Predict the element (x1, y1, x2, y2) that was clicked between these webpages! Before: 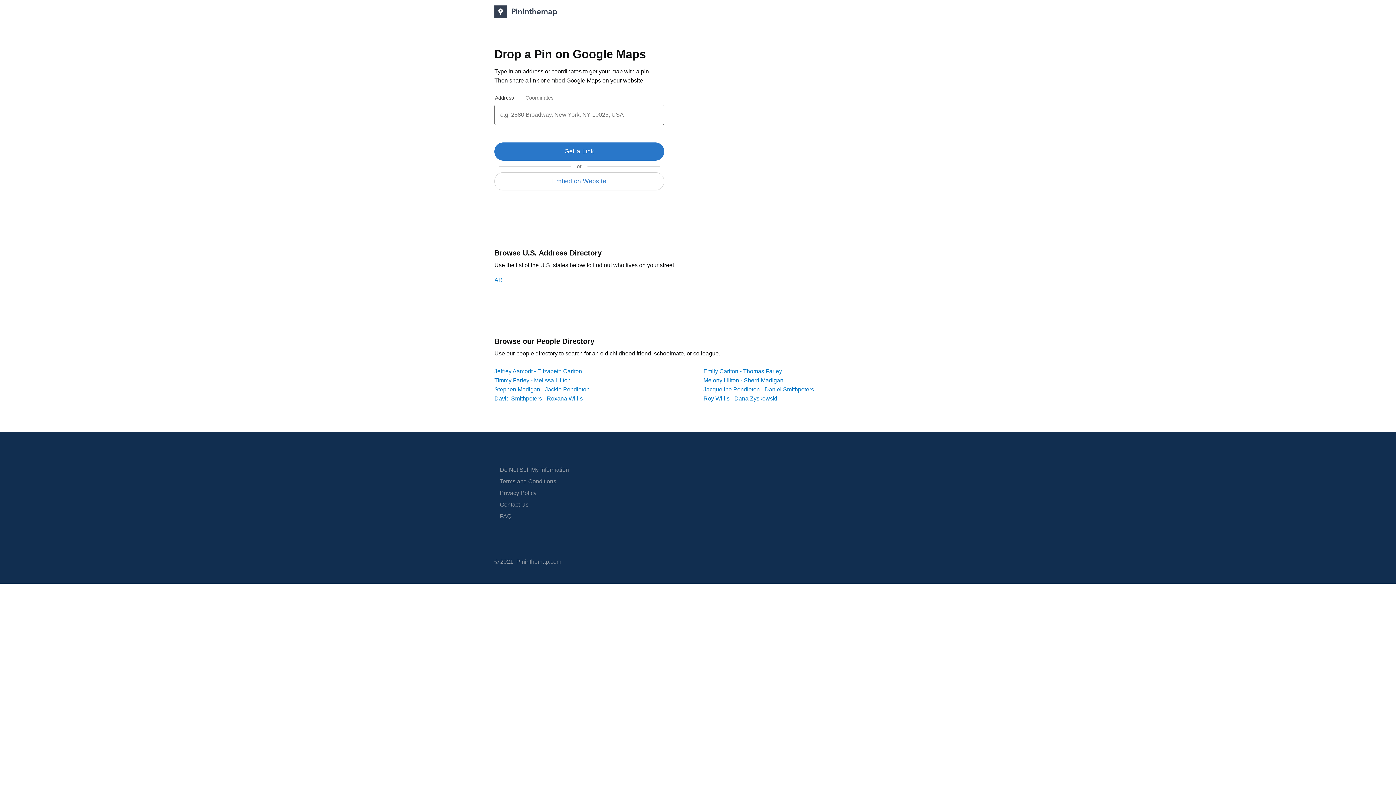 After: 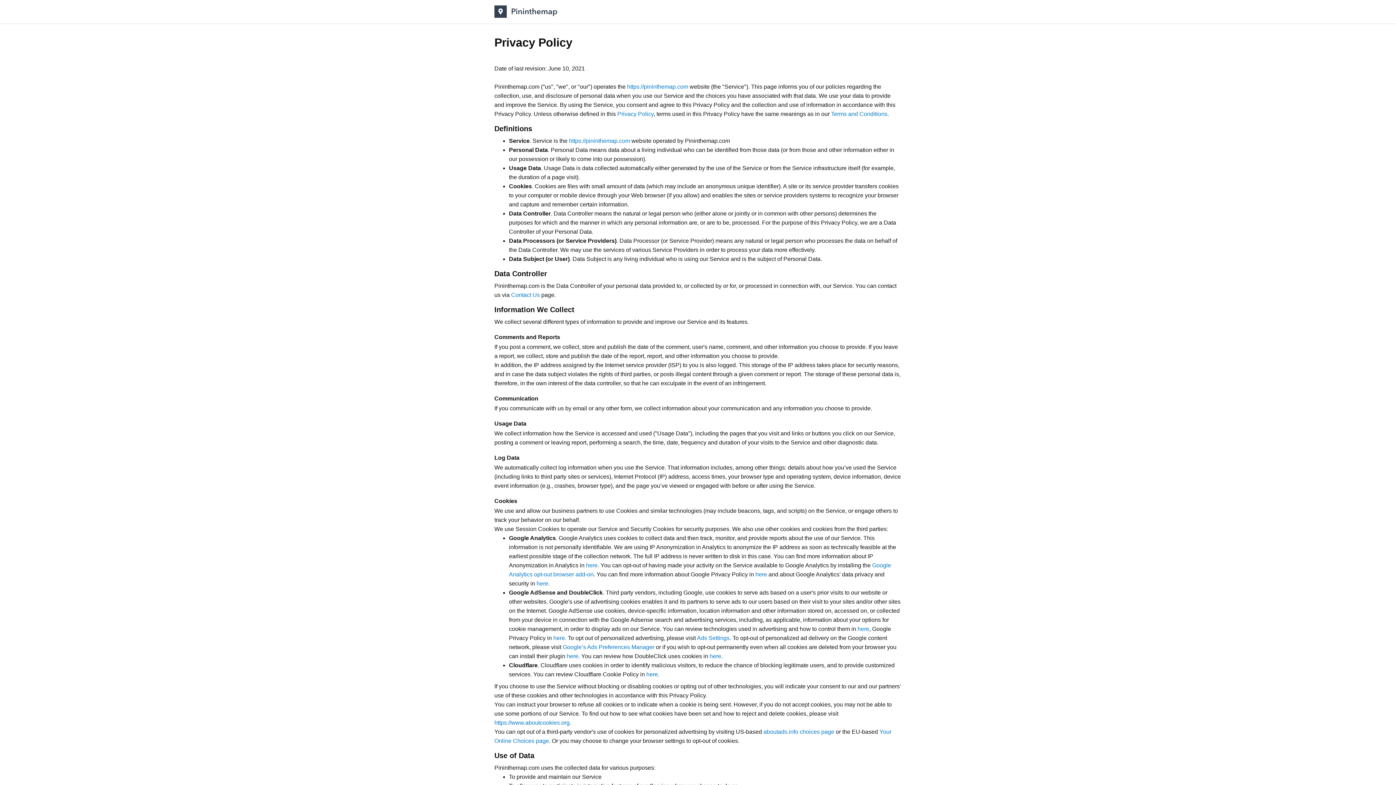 Action: bbox: (500, 490, 536, 496) label: Privacy Policy